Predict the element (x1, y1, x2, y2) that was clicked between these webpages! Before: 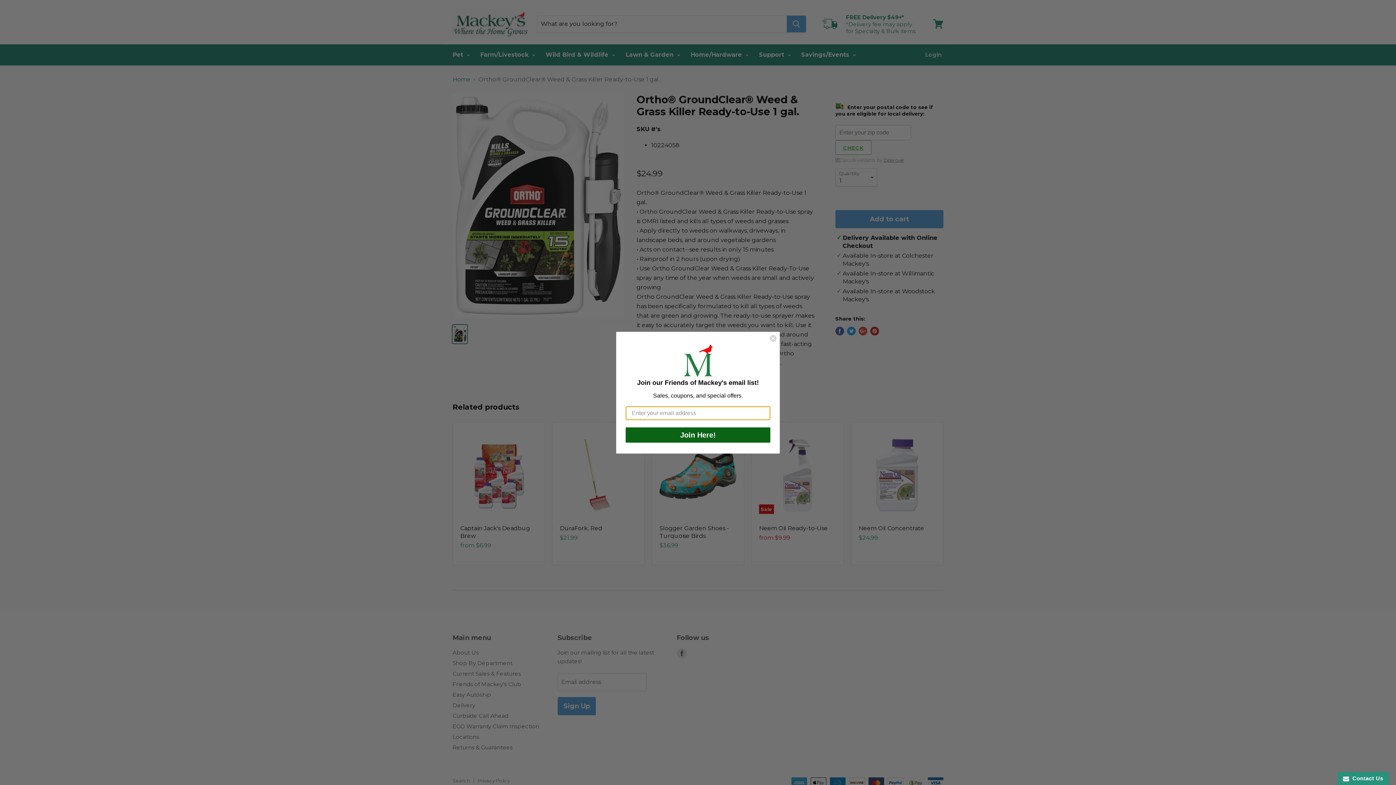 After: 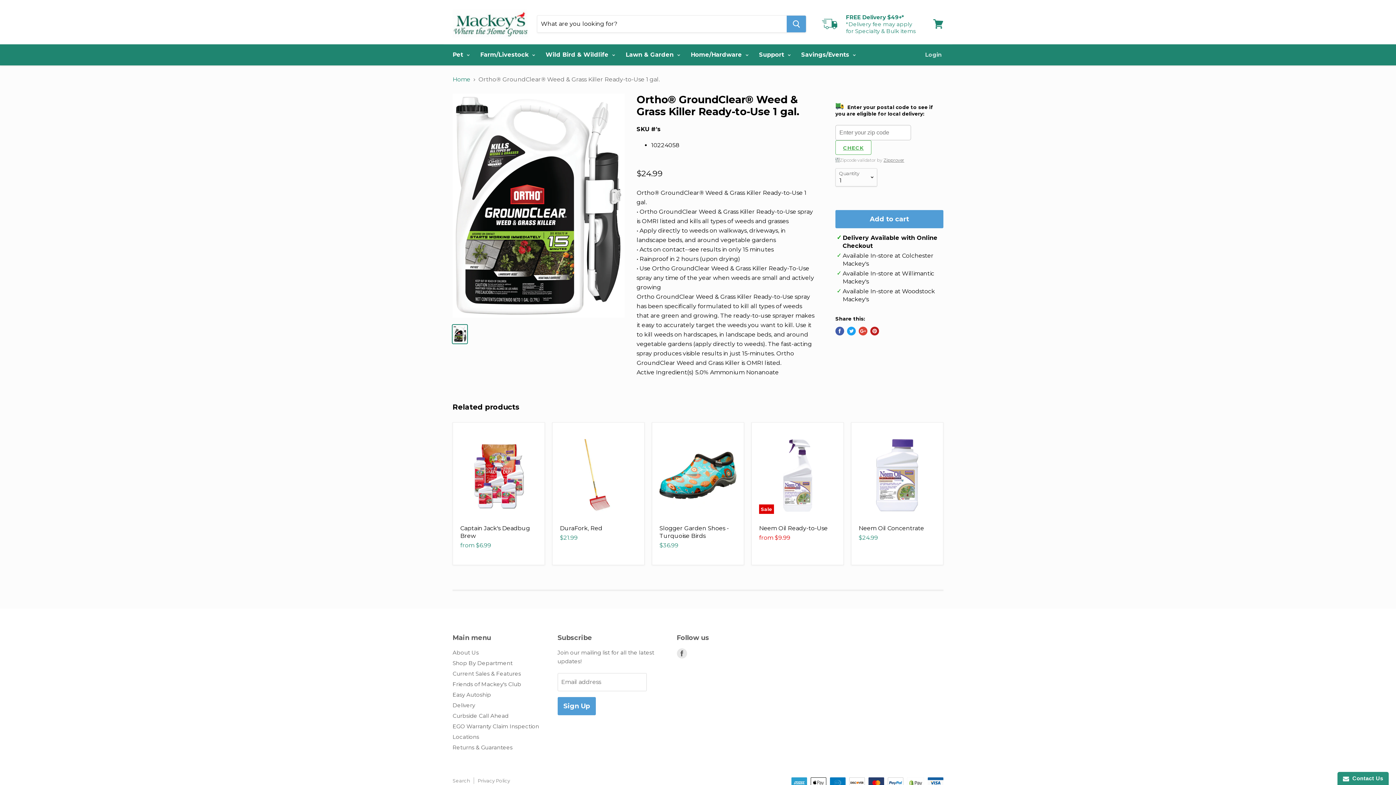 Action: label: Close dialog bbox: (769, 334, 777, 342)